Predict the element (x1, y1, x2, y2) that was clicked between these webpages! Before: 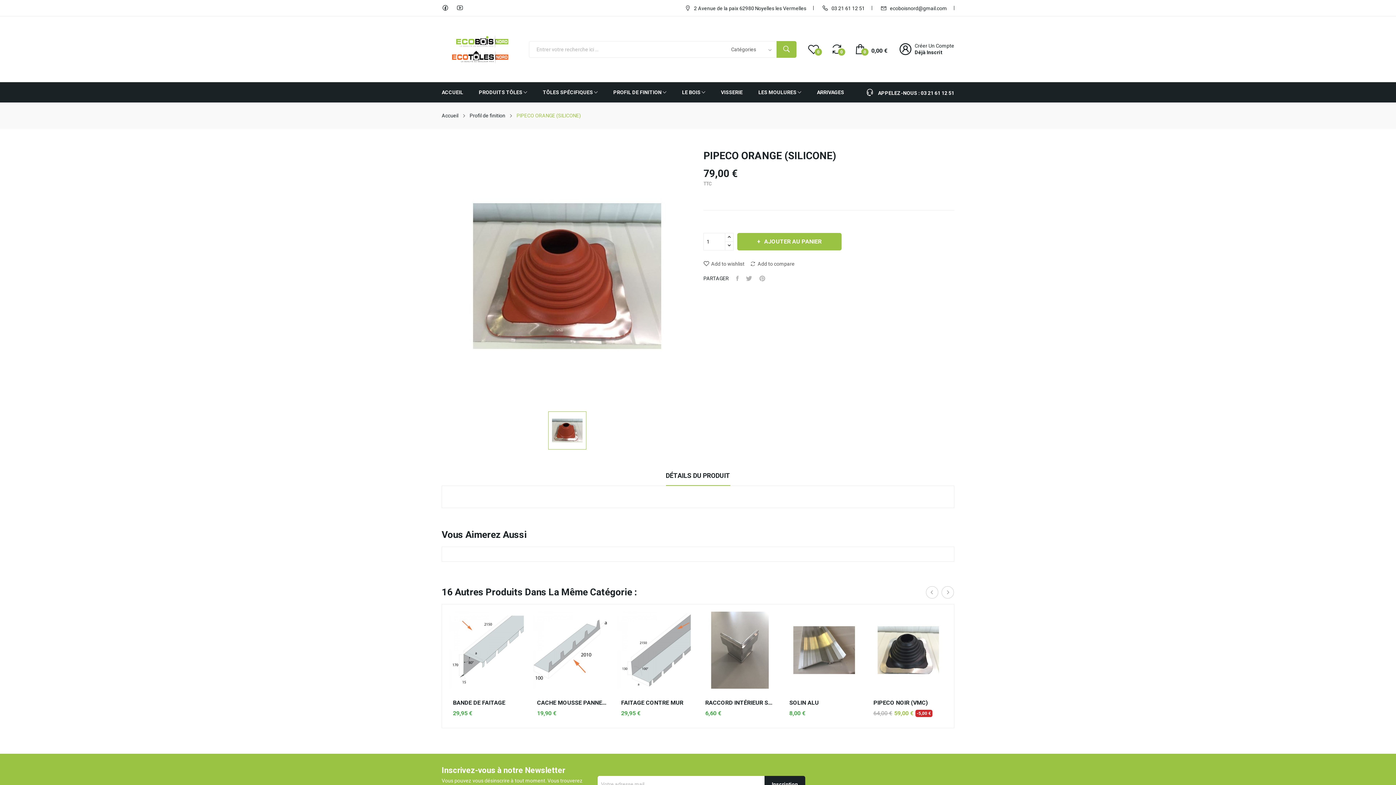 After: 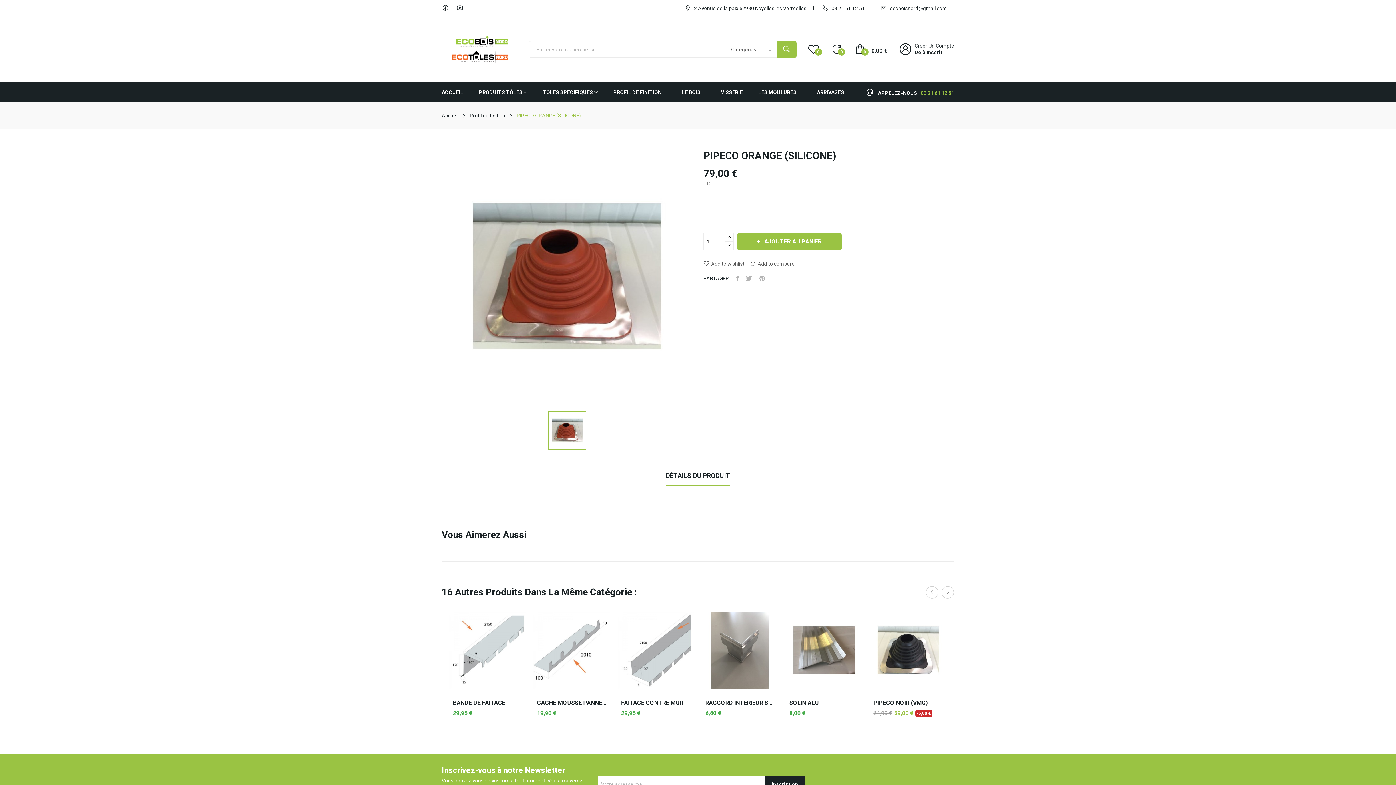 Action: bbox: (921, 90, 954, 96) label: 03 21 61 12 51